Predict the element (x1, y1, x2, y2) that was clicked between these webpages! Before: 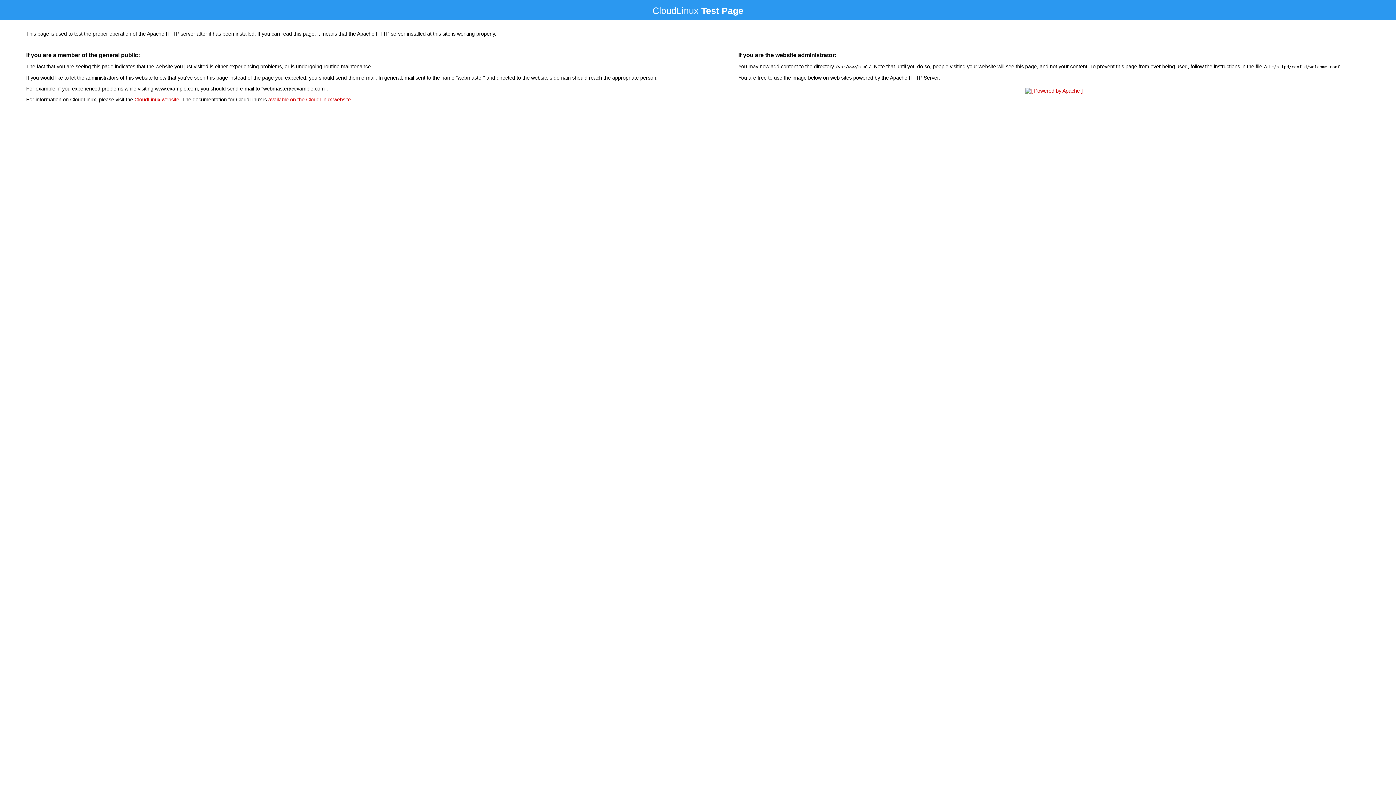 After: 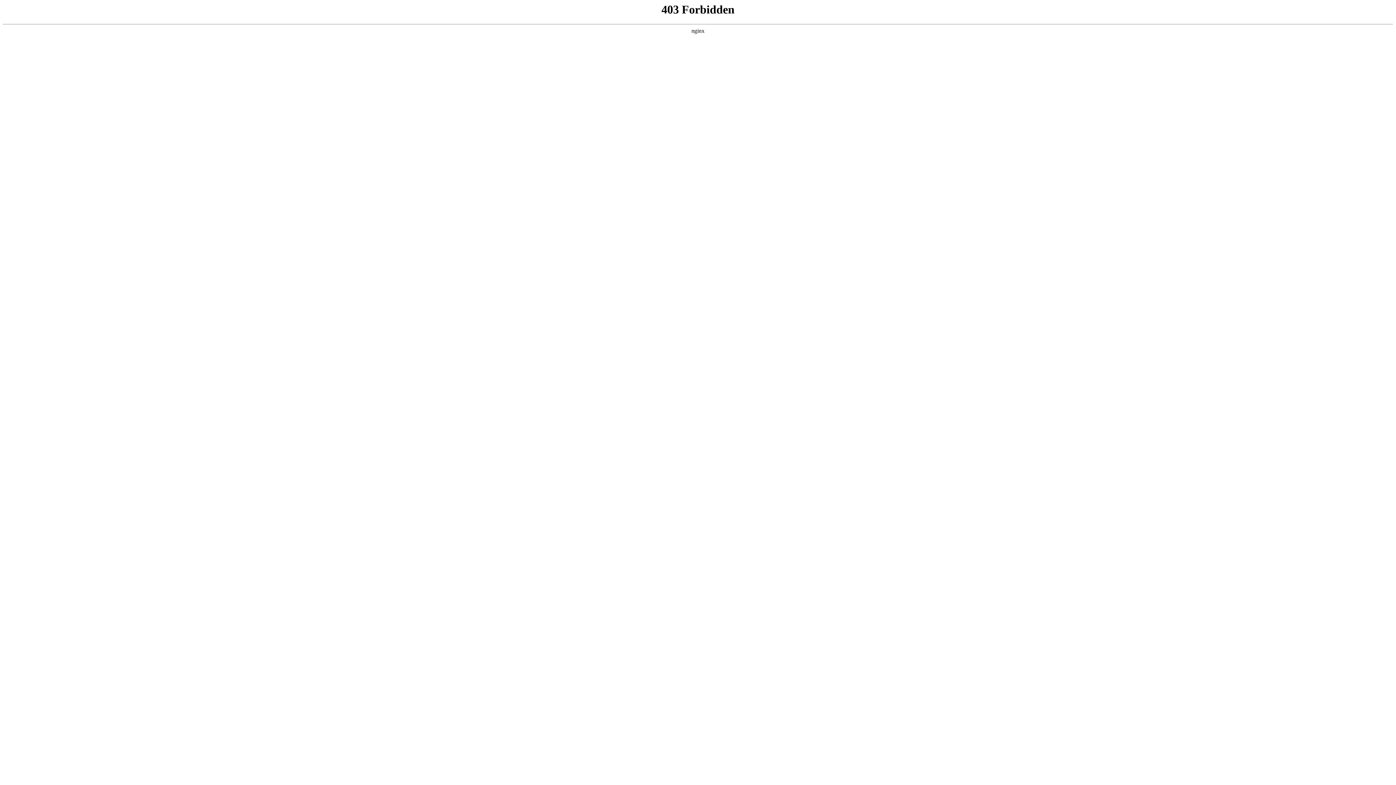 Action: label: CloudLinux website bbox: (134, 96, 179, 102)